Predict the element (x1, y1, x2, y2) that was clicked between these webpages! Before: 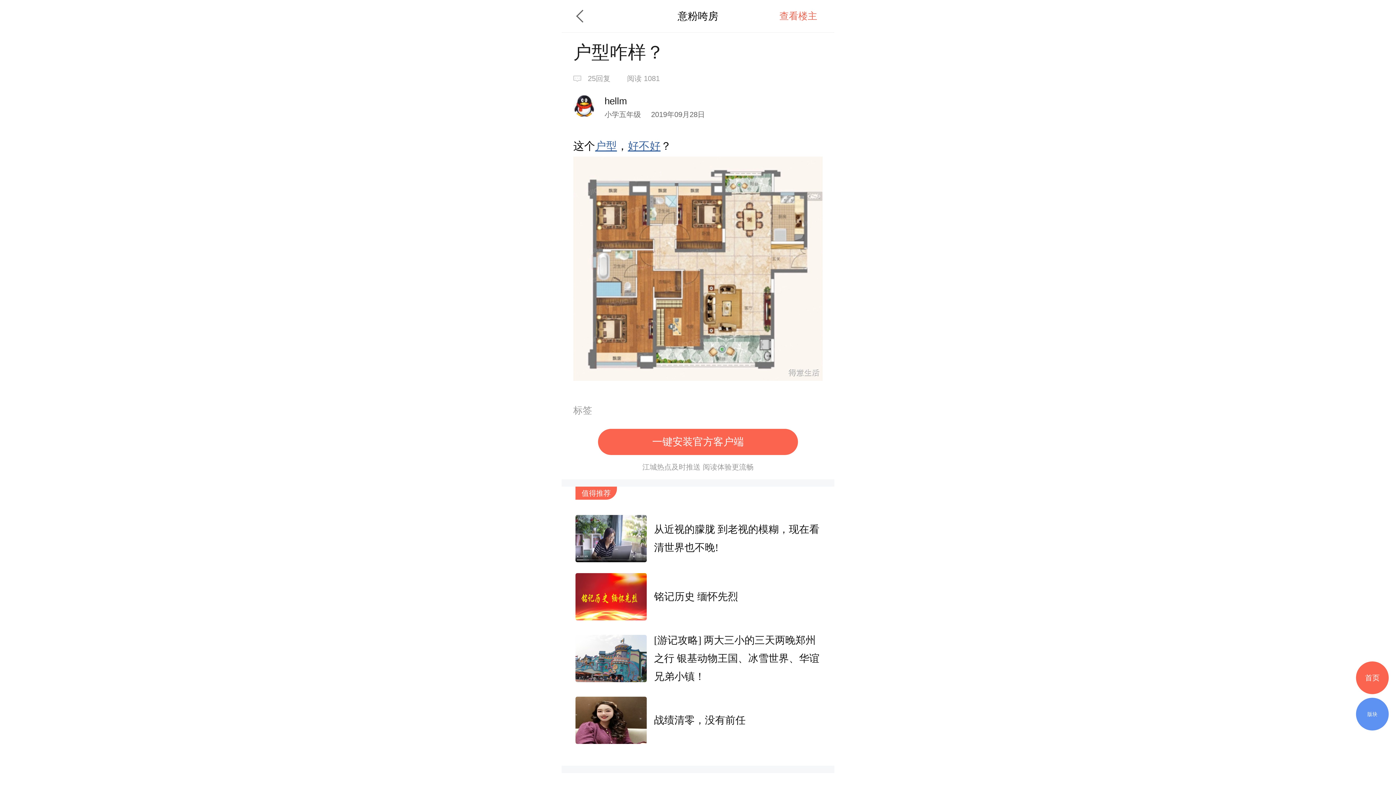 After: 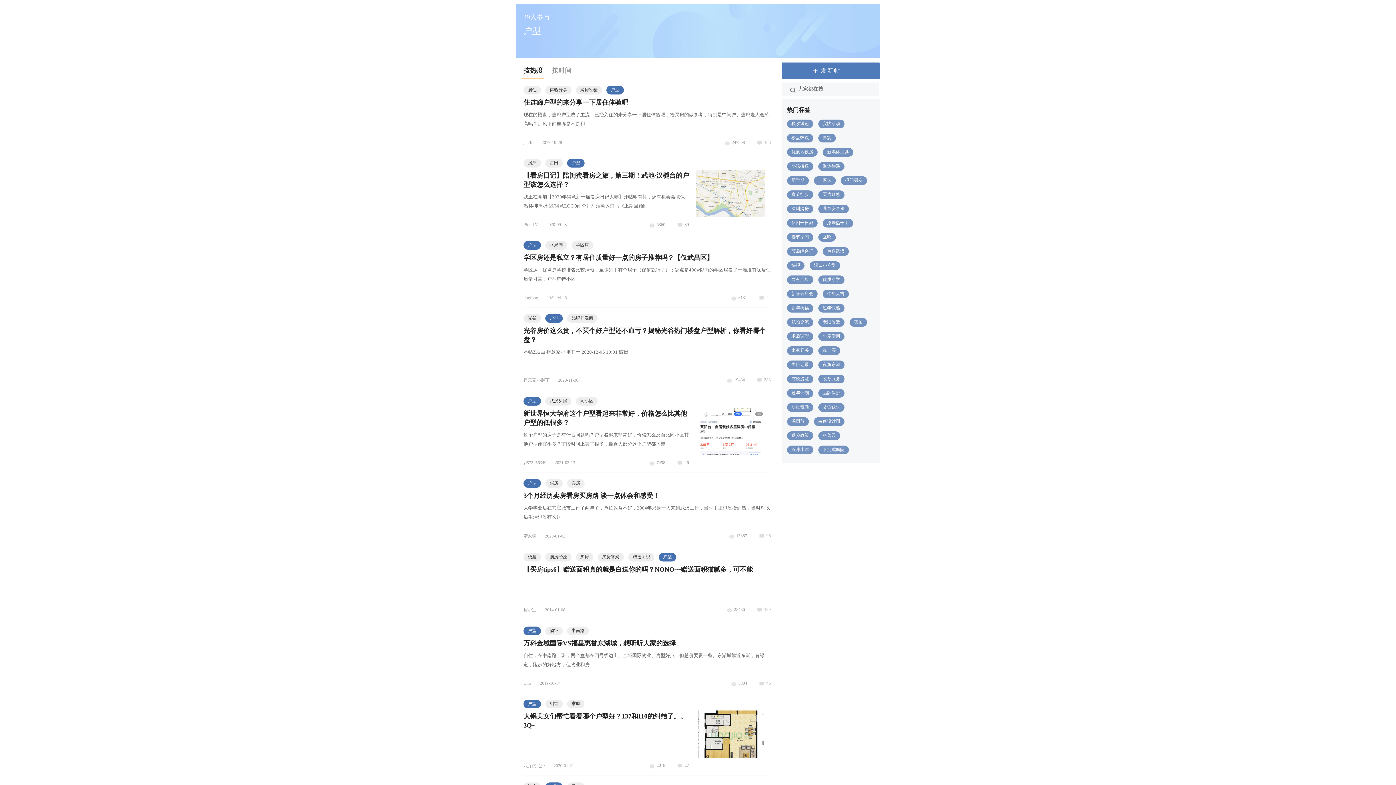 Action: bbox: (595, 140, 617, 152) label: 户型